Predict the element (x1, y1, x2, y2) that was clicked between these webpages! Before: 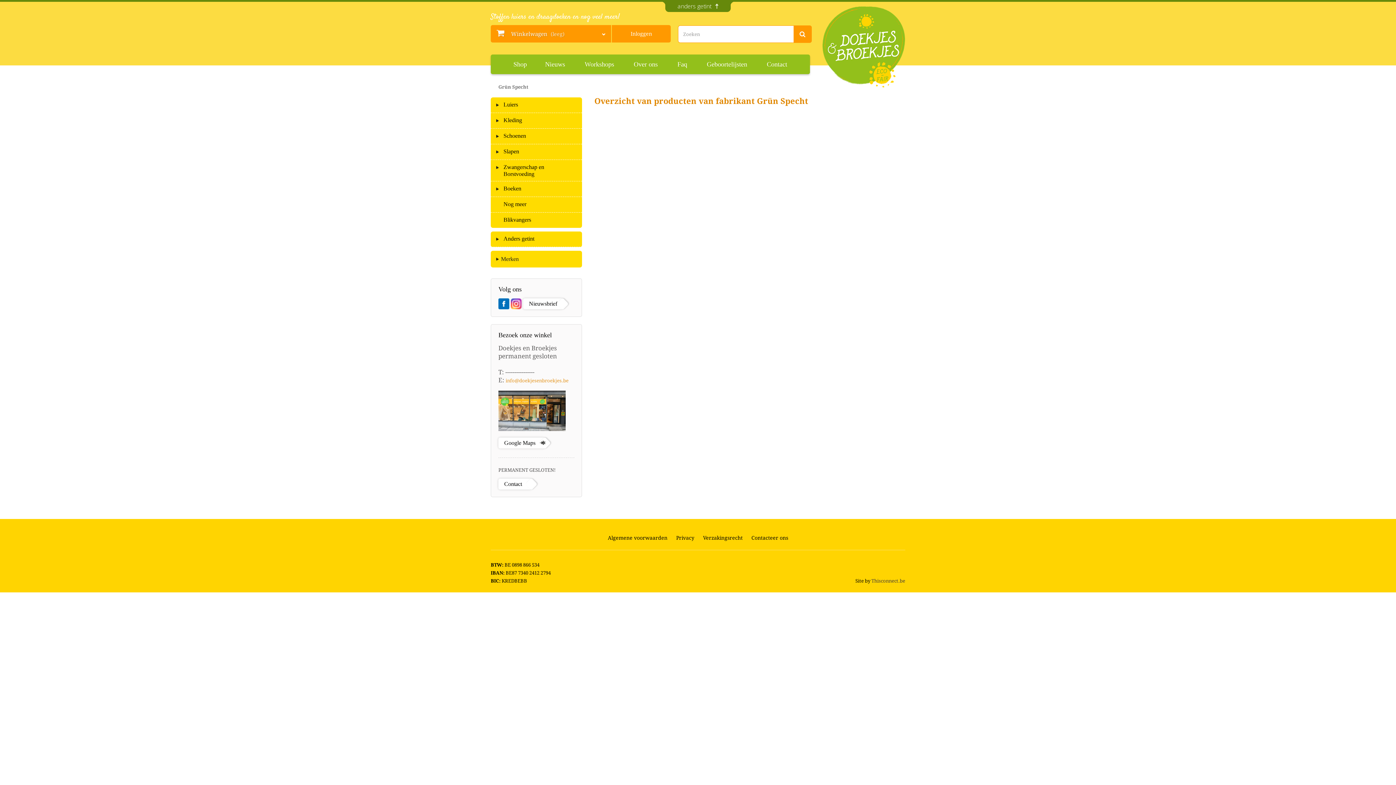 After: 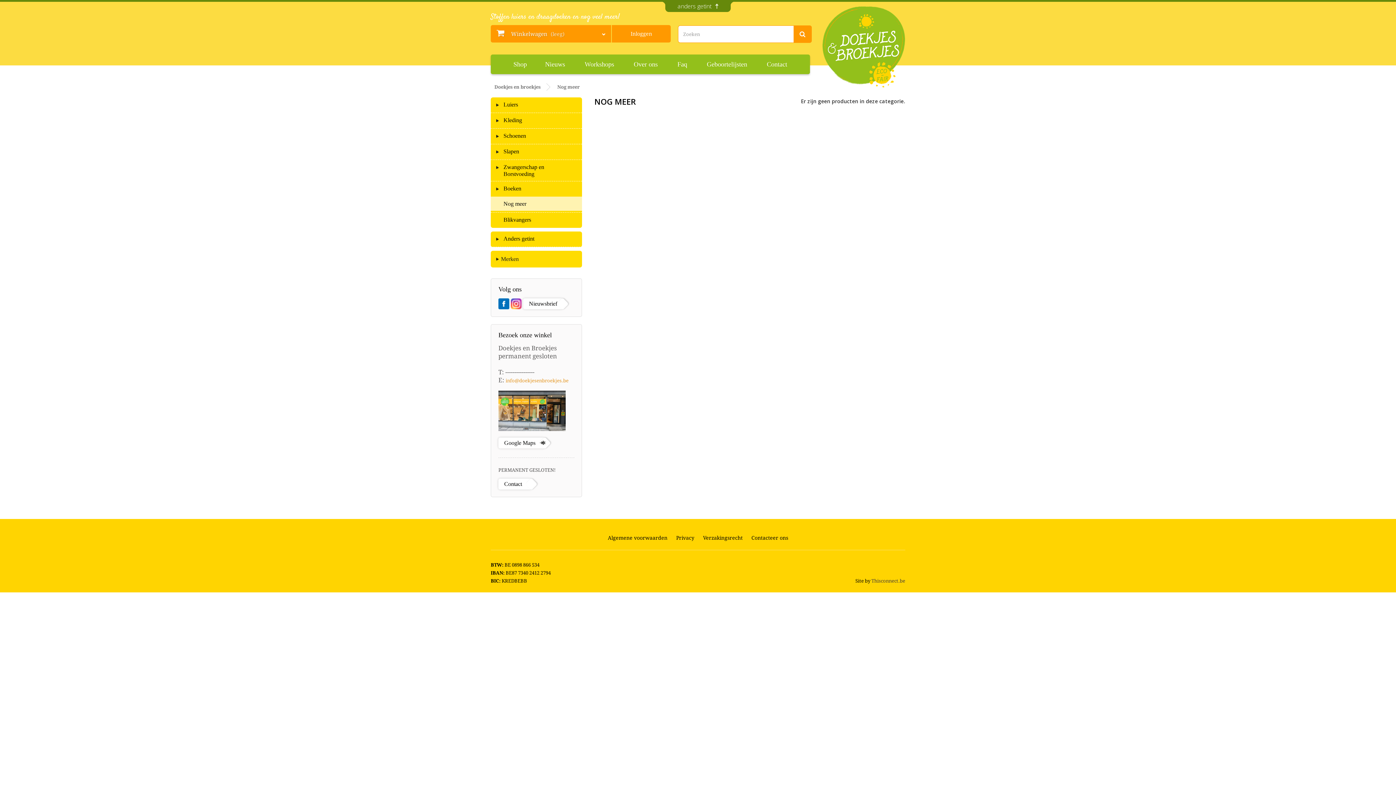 Action: label: Nog meer bbox: (490, 197, 582, 211)